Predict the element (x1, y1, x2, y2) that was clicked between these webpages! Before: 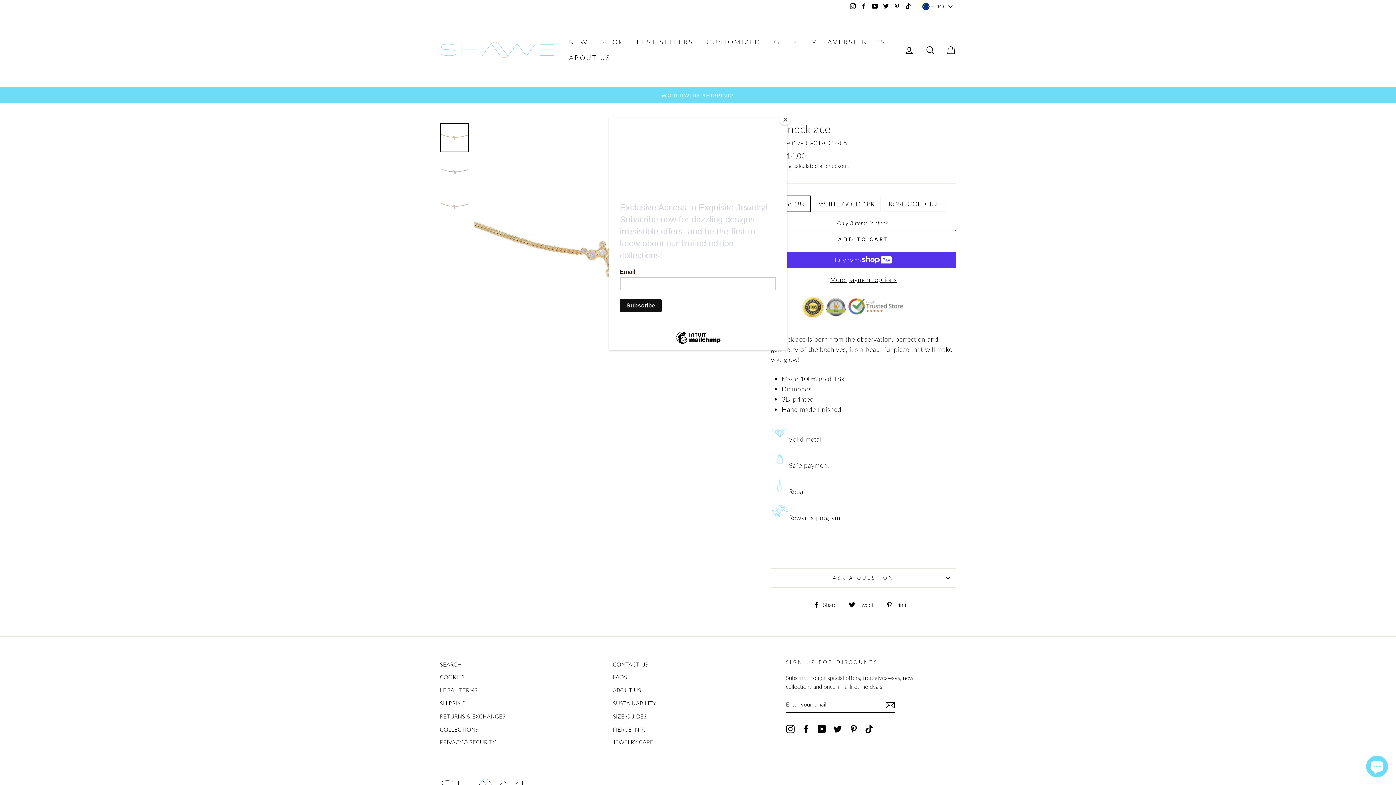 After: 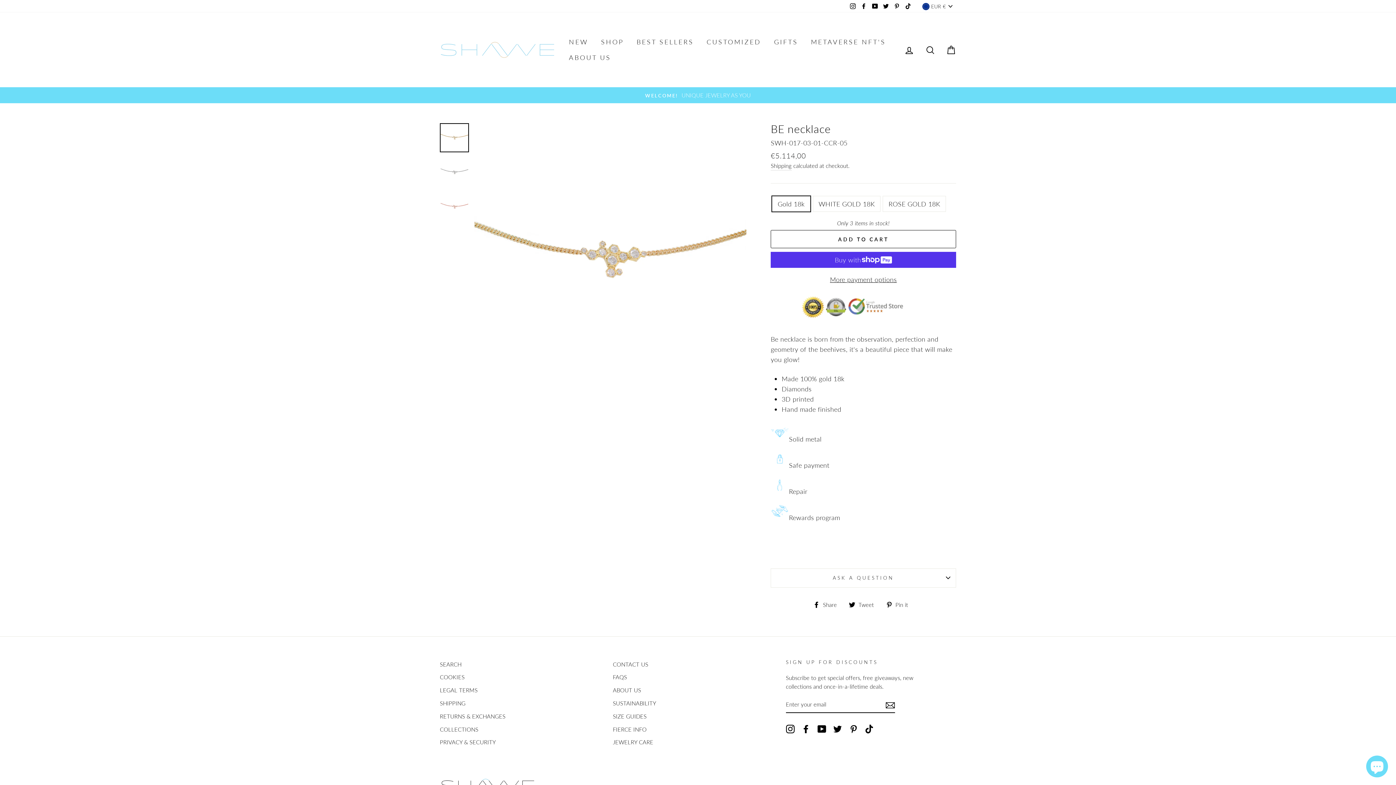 Action: bbox: (780, 114, 790, 125) label: Close